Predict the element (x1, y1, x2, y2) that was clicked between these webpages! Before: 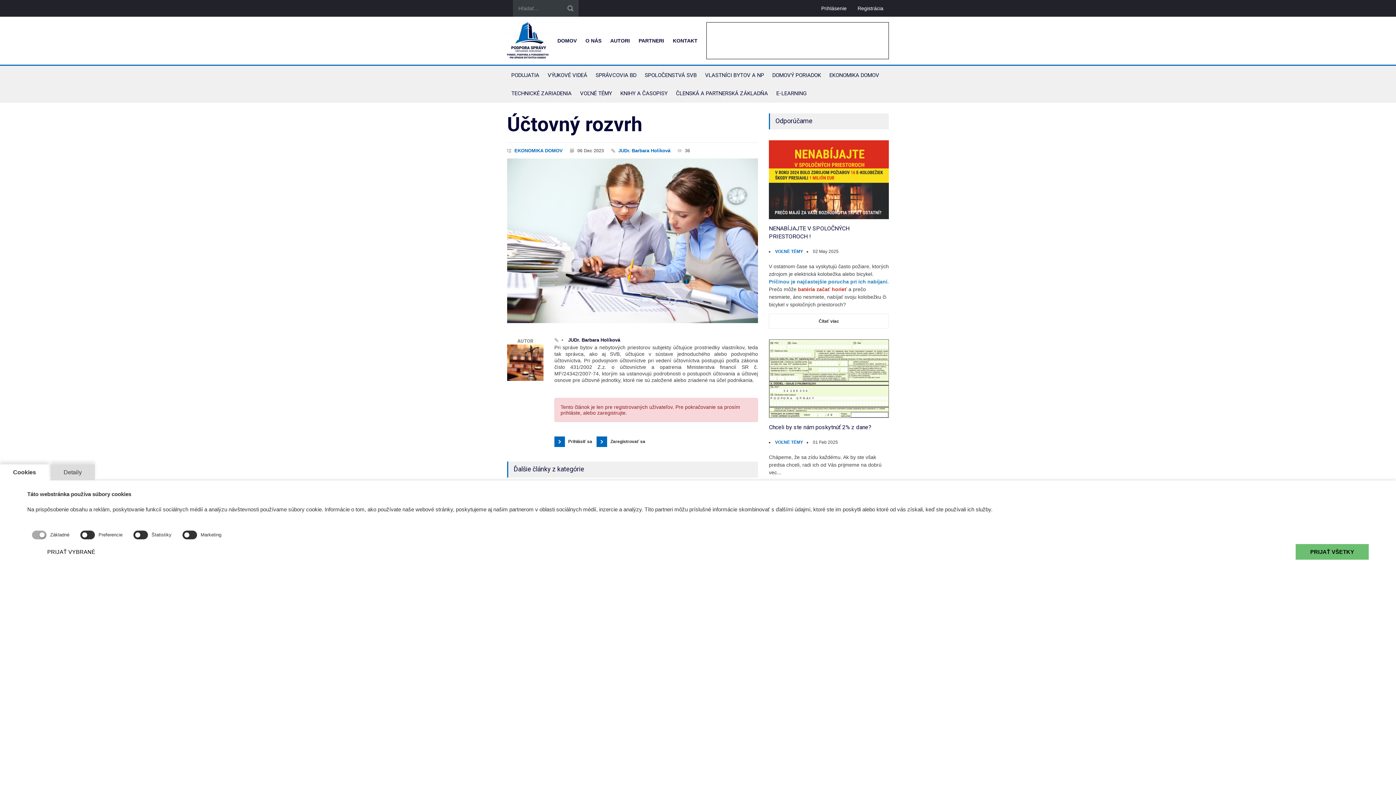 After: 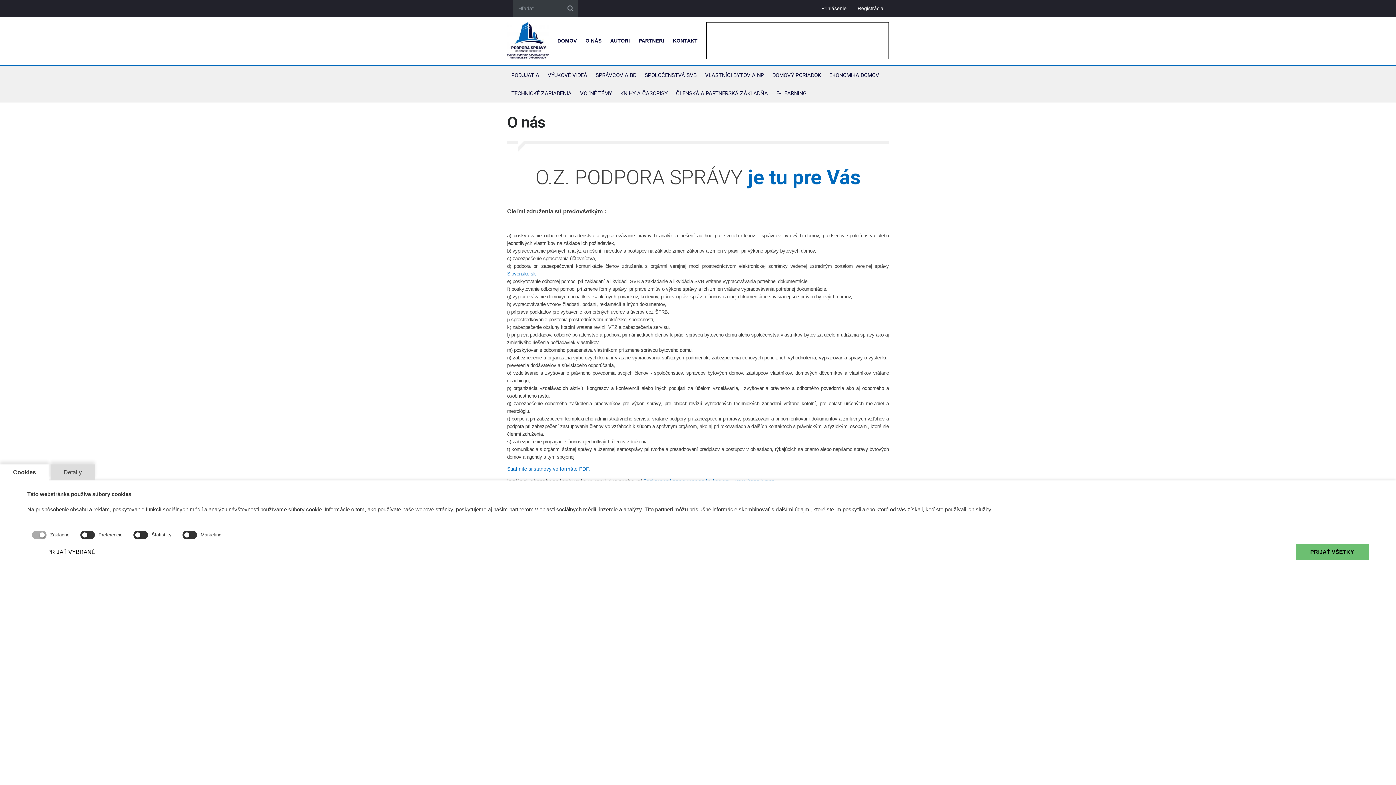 Action: label: O NÁS bbox: (585, 37, 601, 43)